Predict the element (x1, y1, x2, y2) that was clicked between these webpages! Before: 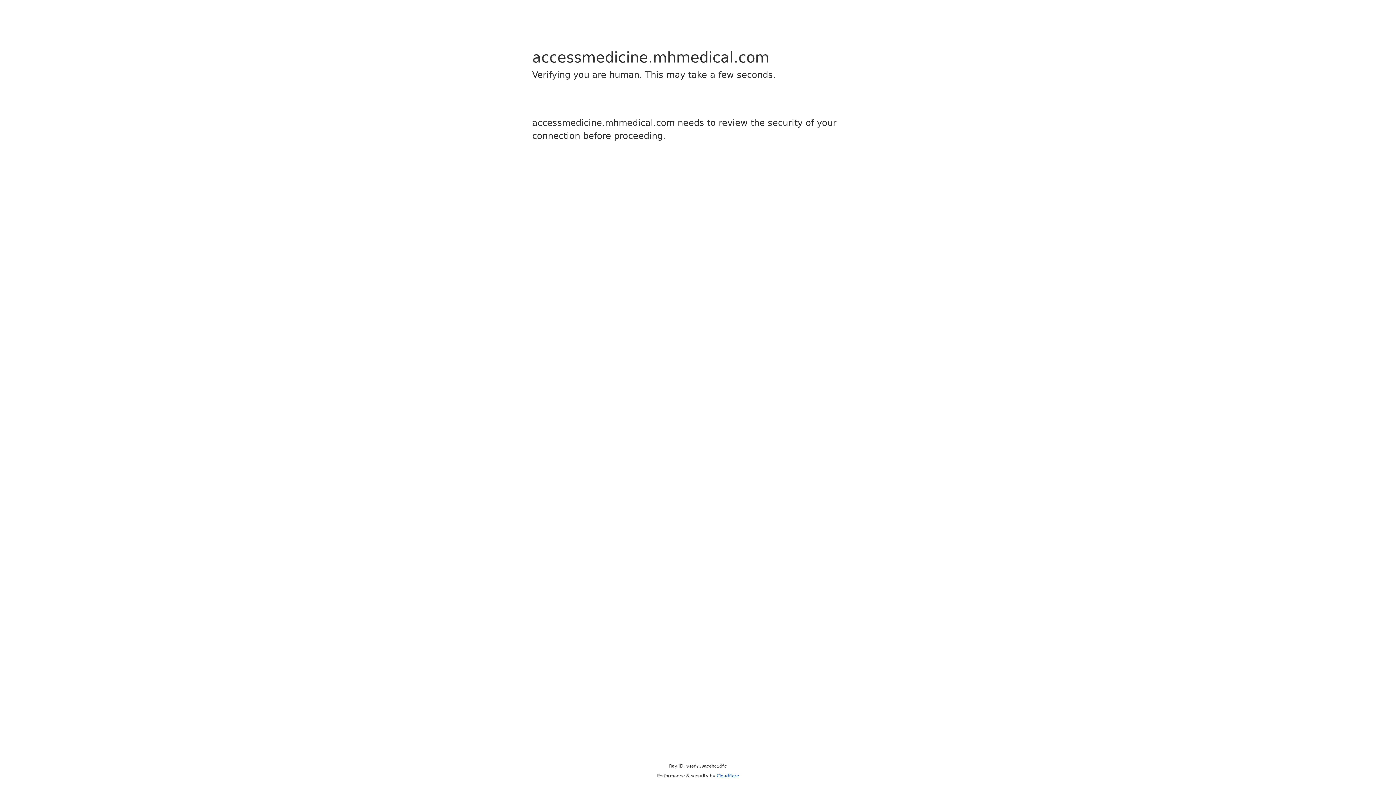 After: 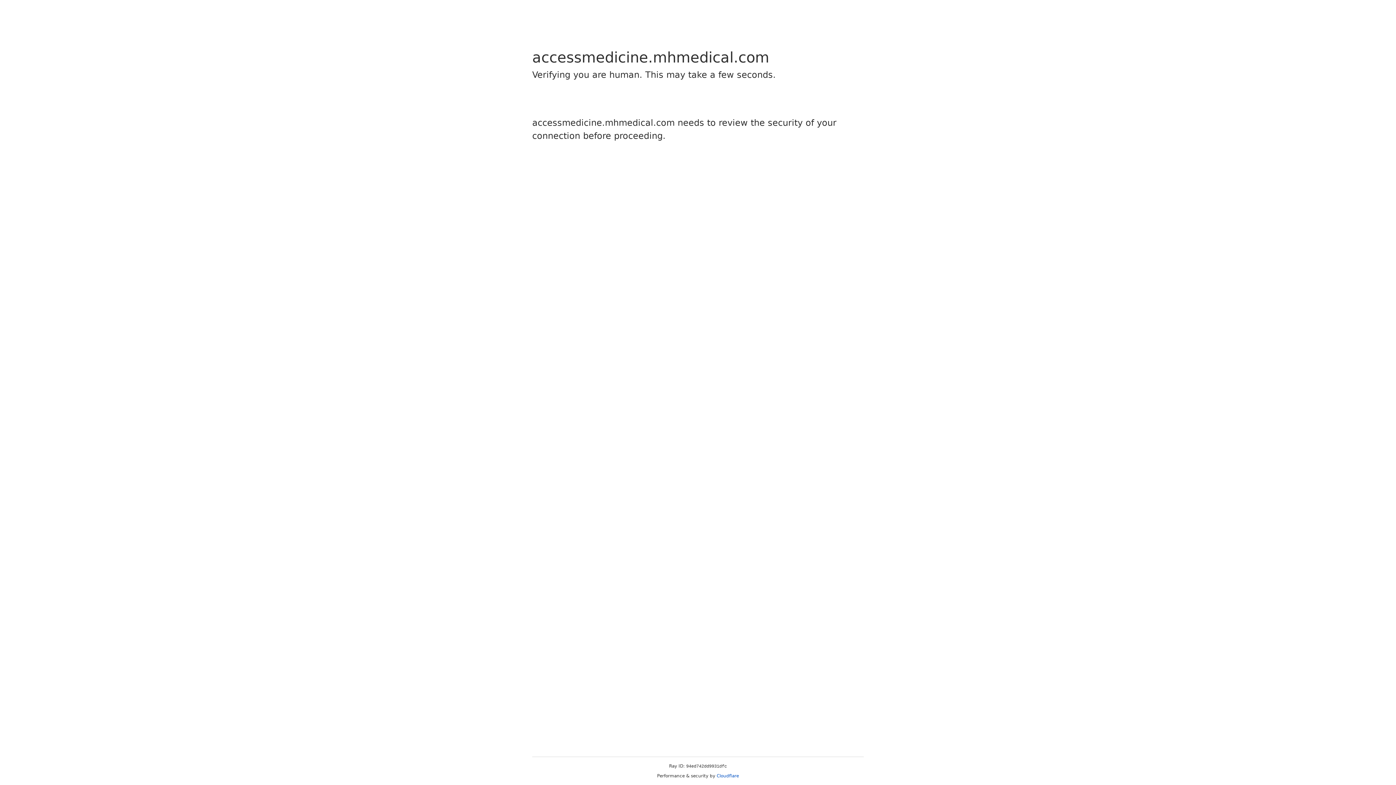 Action: bbox: (716, 773, 739, 778) label: Cloudflare